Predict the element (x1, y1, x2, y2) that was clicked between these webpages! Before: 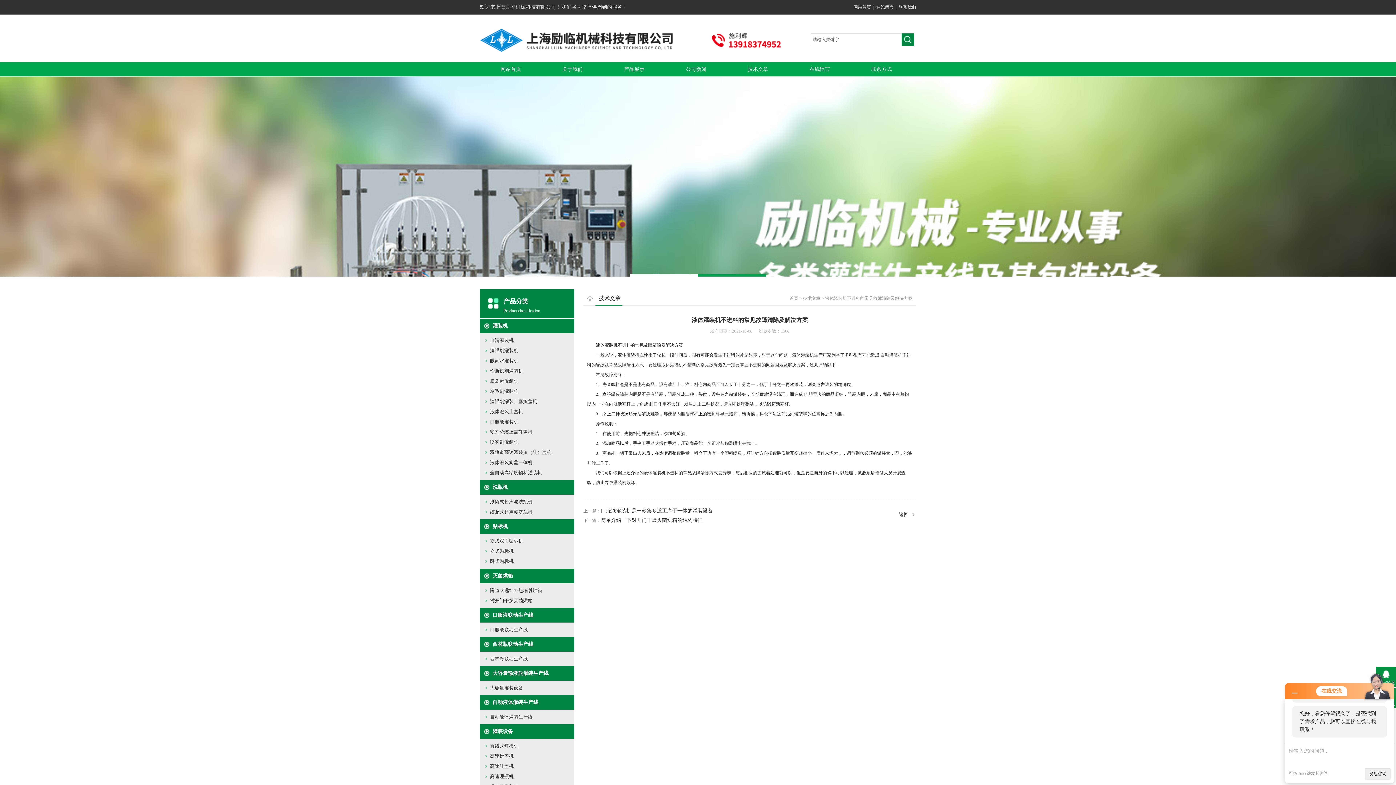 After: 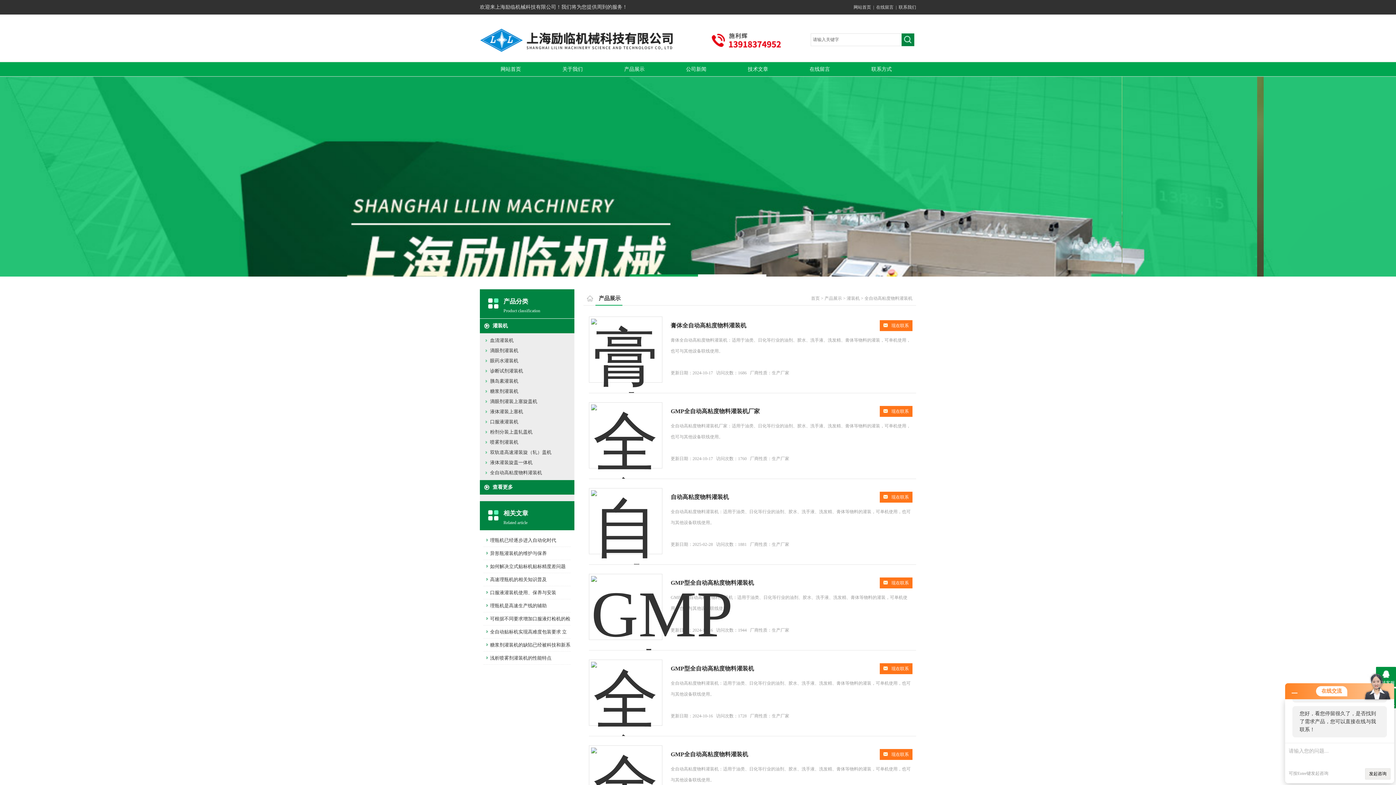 Action: bbox: (490, 470, 542, 475) label: 全自动高粘度物料灌装机